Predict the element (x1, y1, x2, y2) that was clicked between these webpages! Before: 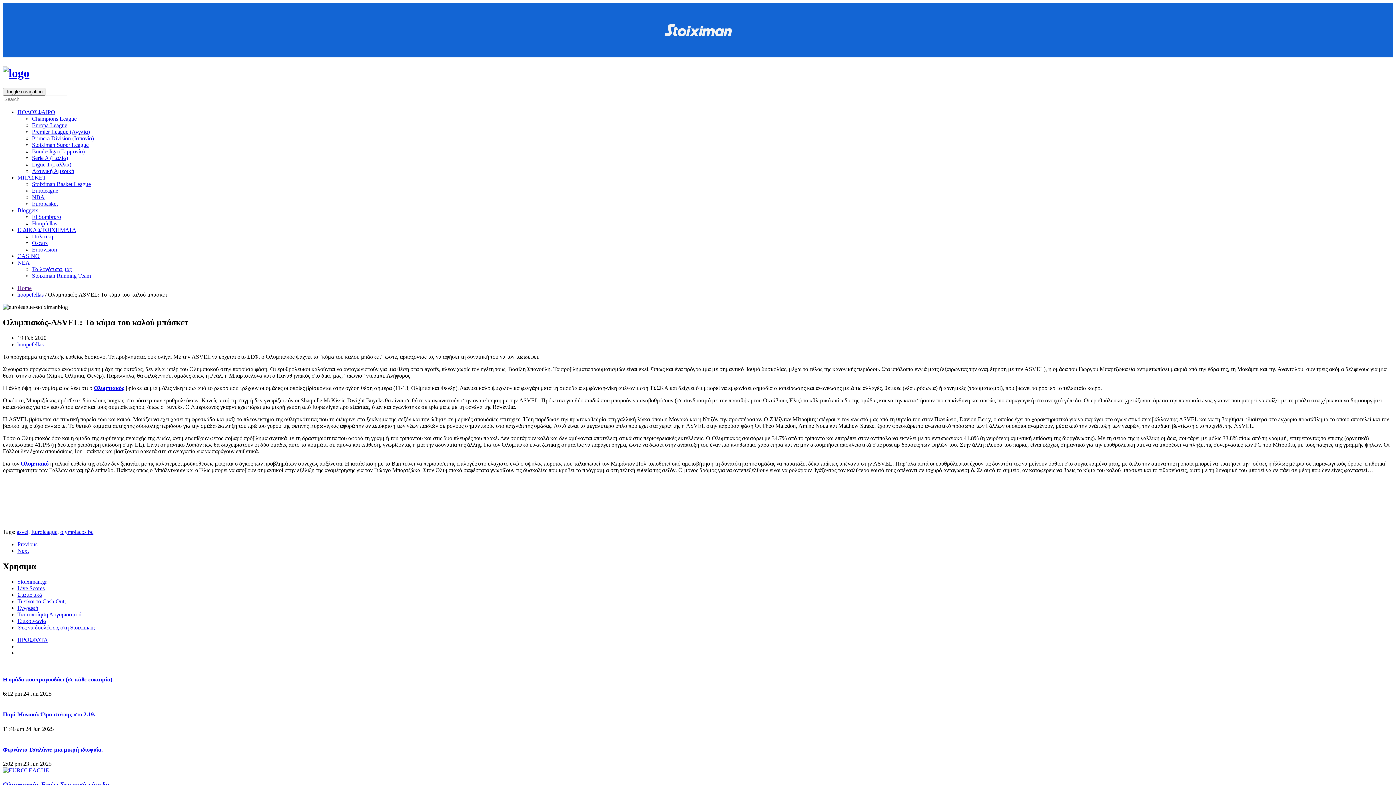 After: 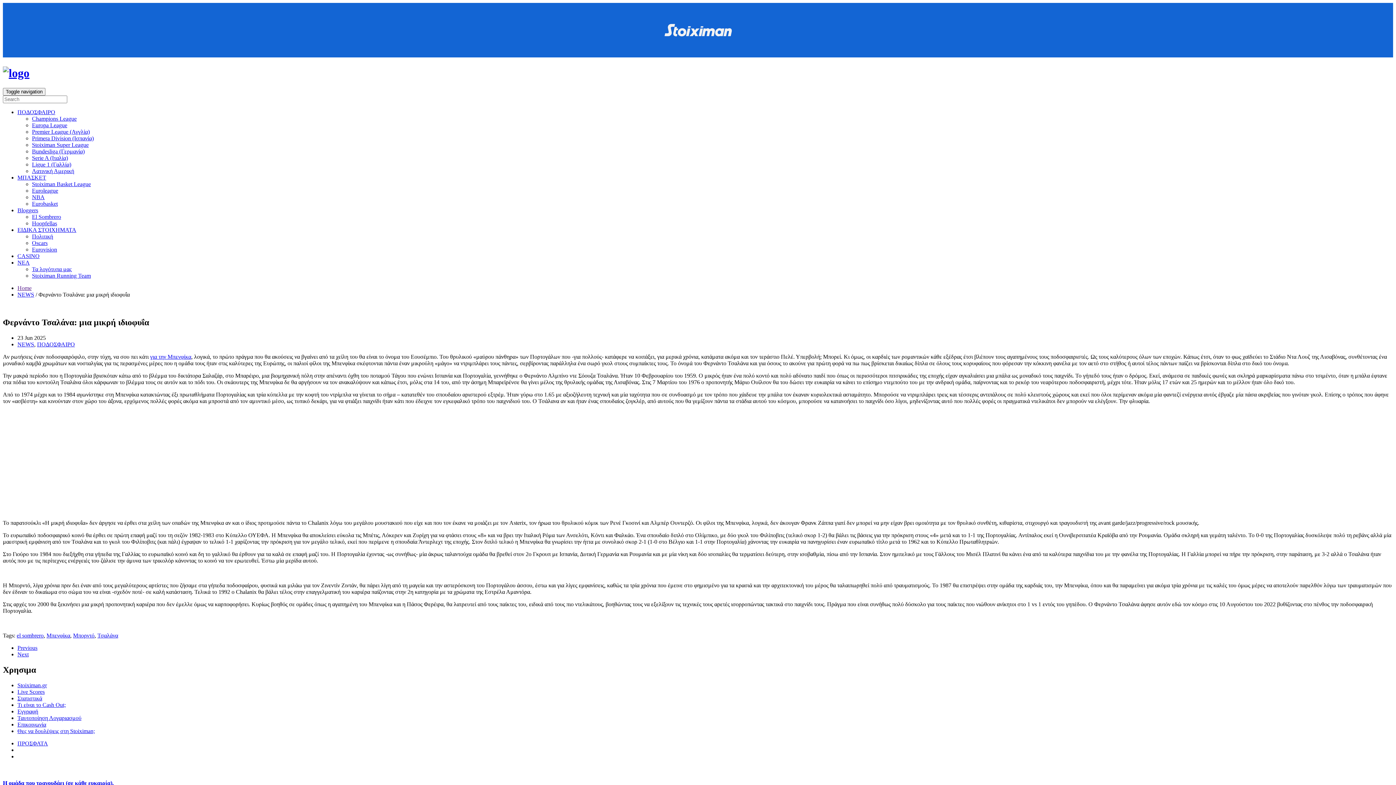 Action: label: Φερνάντο Τσαλάνα: μια μικρή ιδιοφυΐα. bbox: (2, 746, 102, 753)